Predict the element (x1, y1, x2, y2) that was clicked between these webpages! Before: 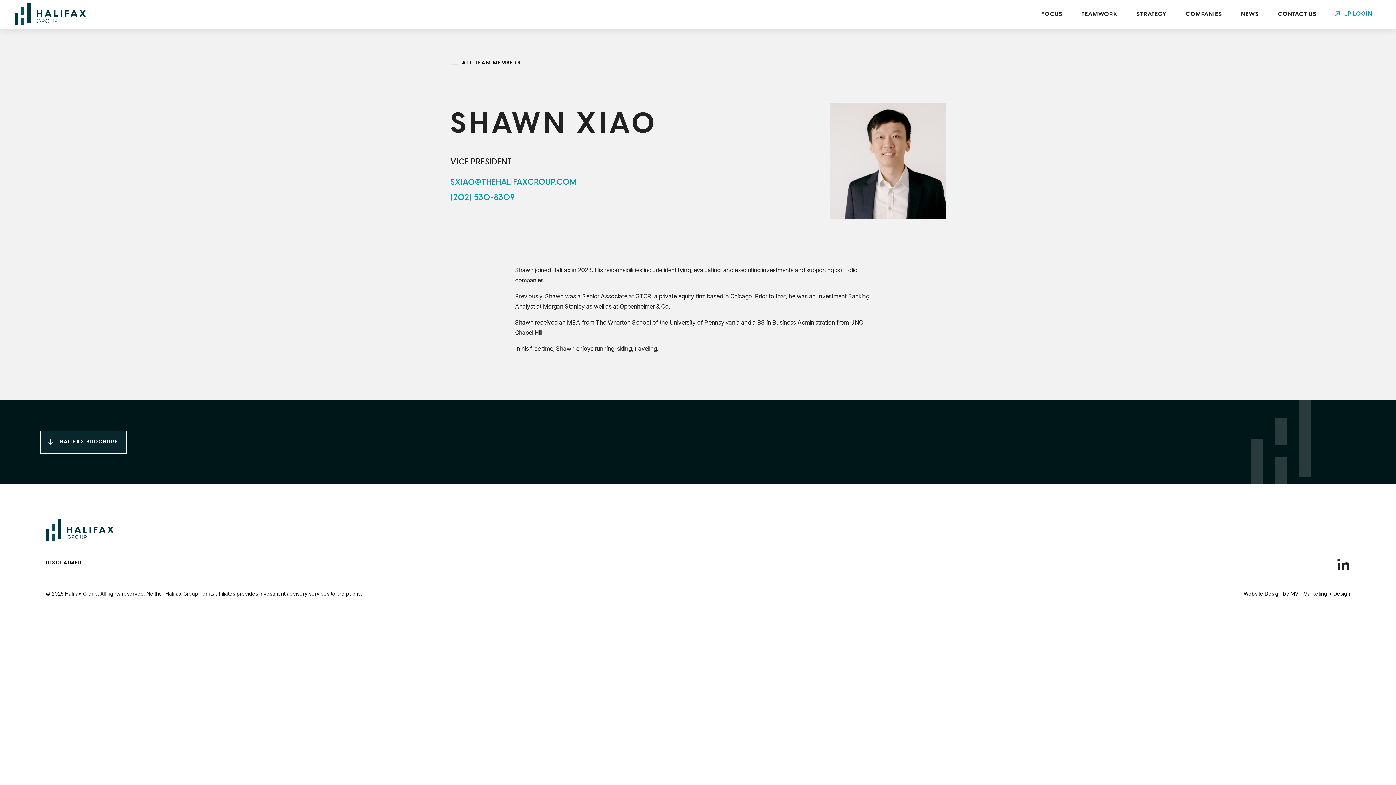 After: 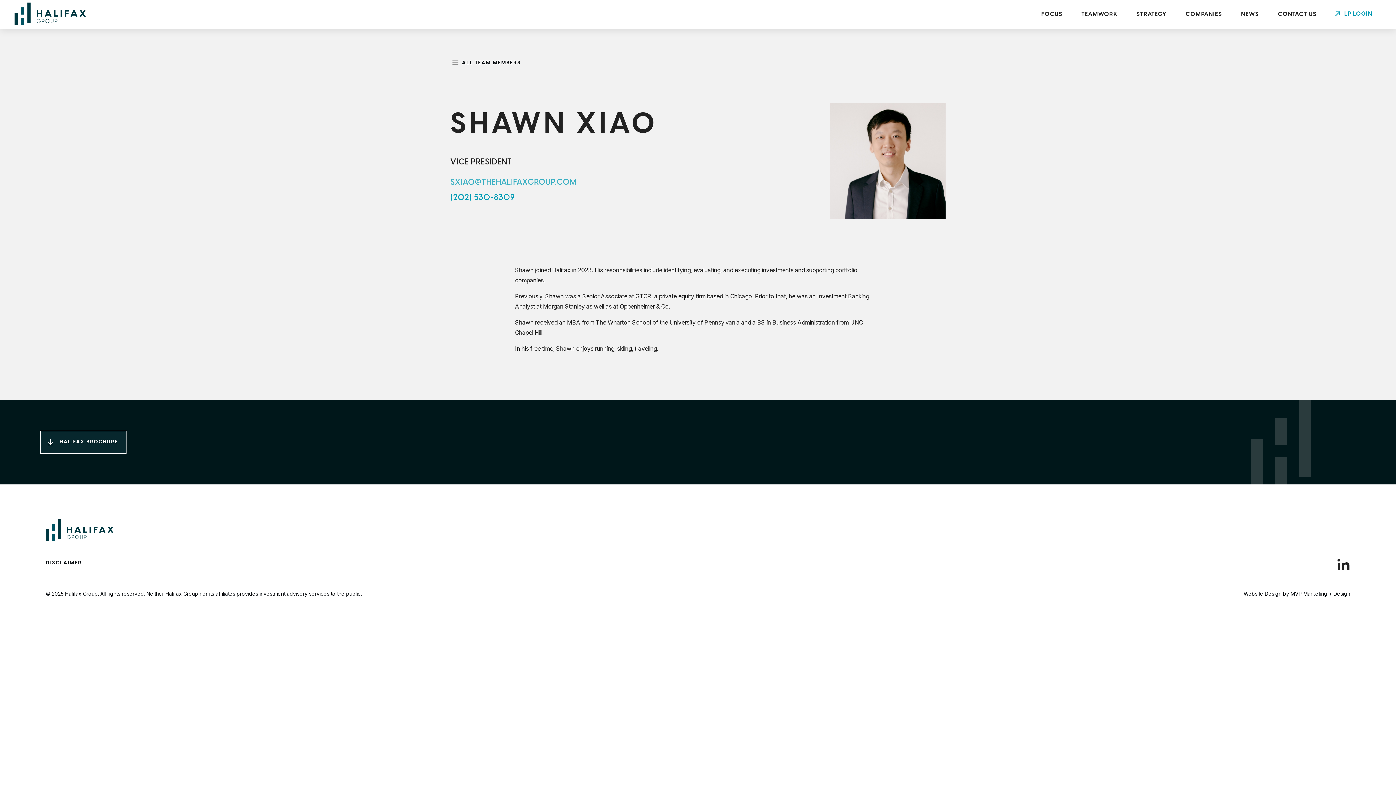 Action: label: SXIAO@THEHALIFAXGROUP.COM bbox: (450, 178, 576, 186)